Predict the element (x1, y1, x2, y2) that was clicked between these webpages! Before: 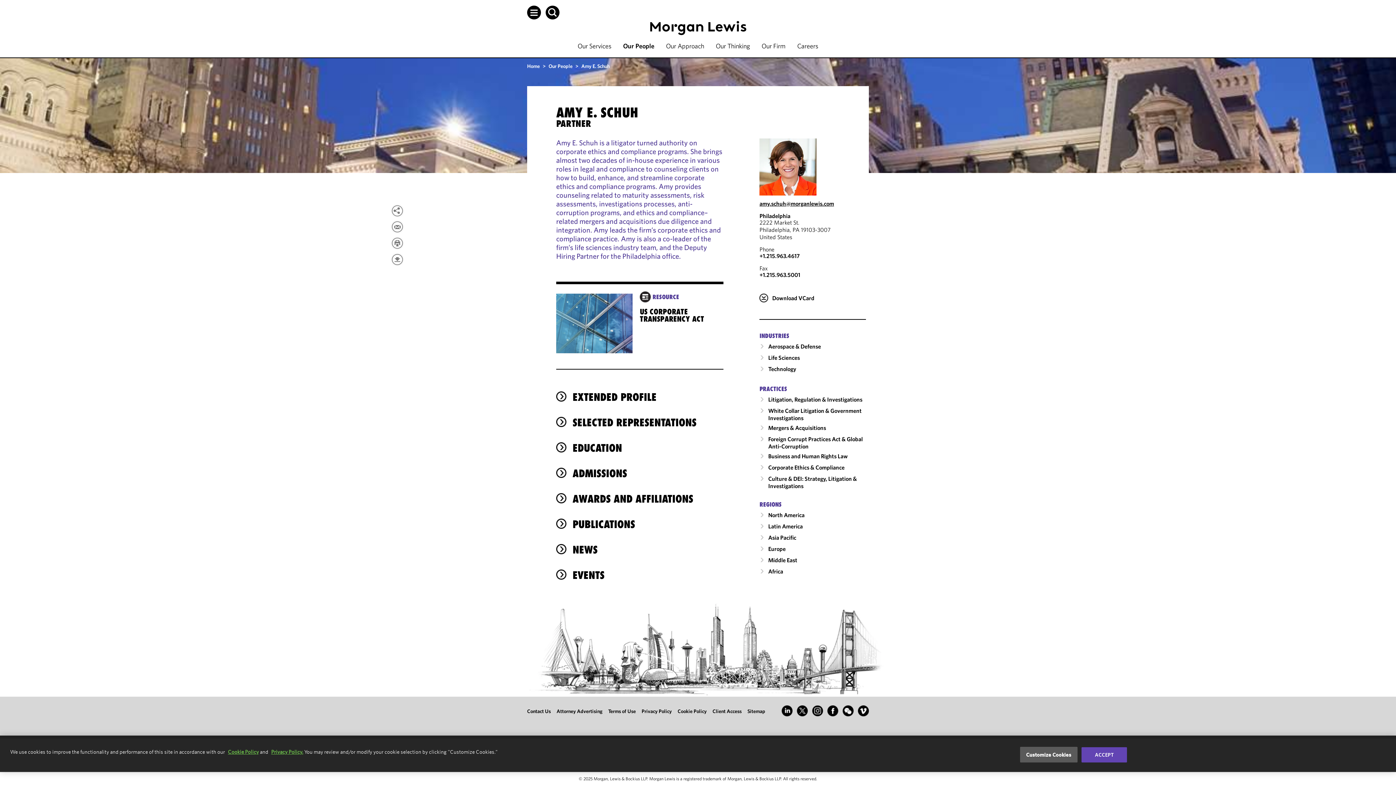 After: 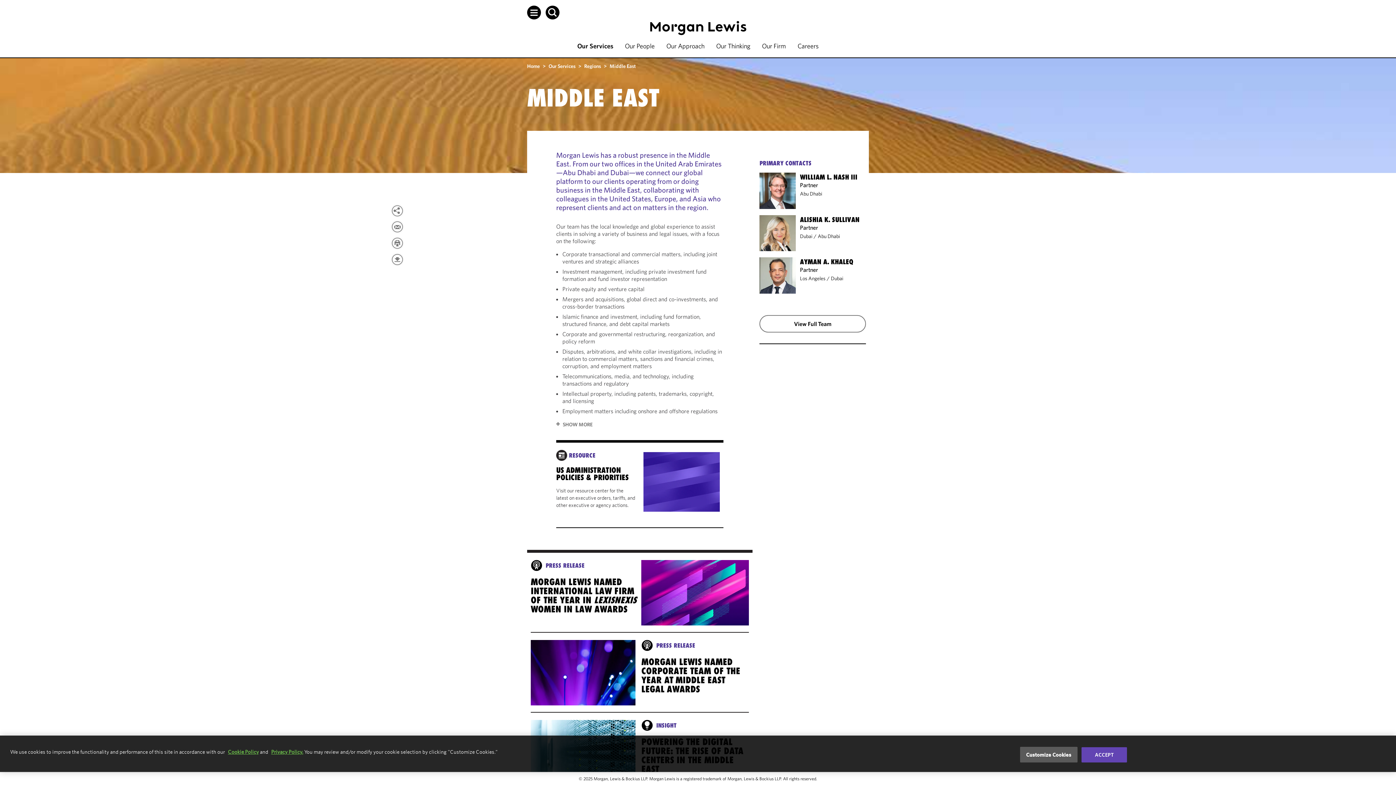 Action: bbox: (764, 556, 797, 565) label: Middle East